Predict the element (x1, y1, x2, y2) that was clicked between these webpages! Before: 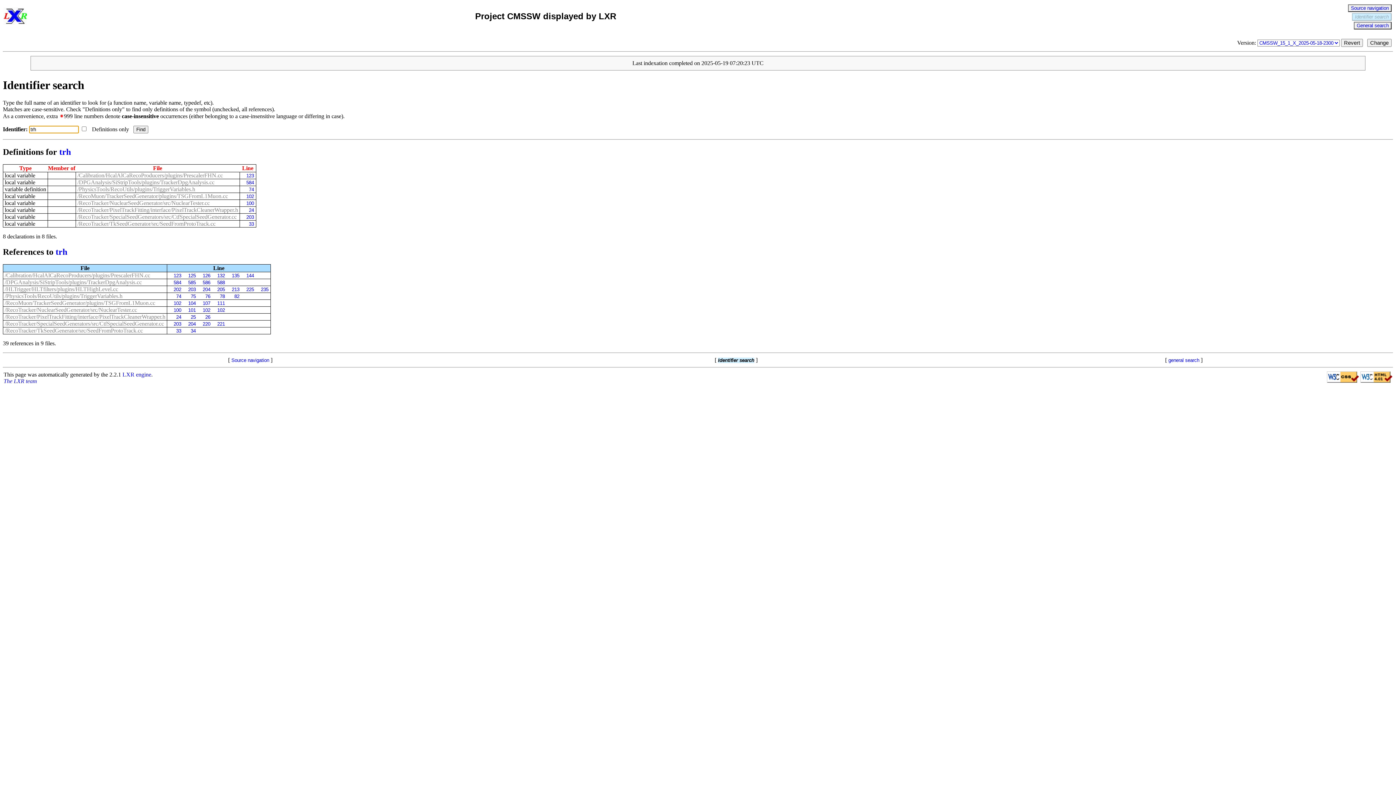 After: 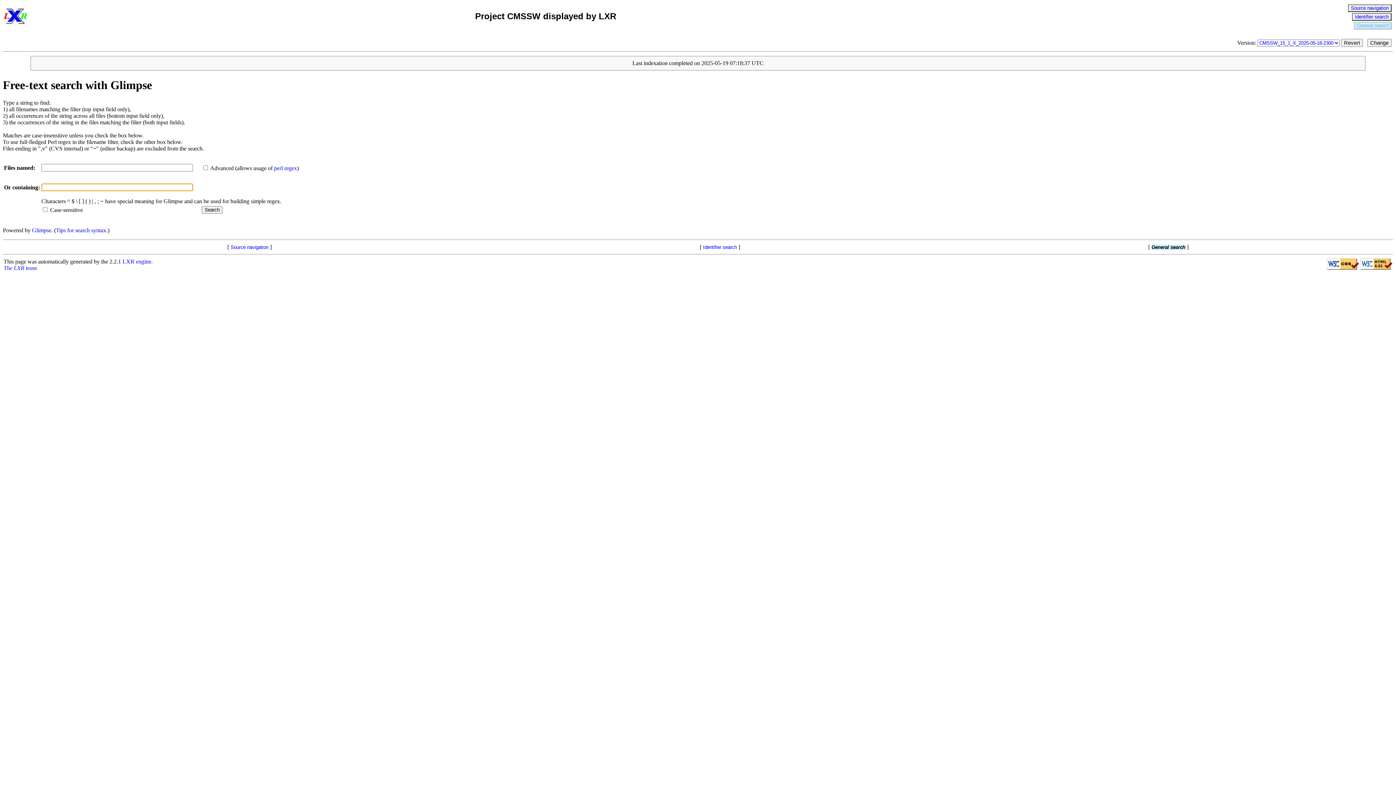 Action: label: General search bbox: (1354, 21, 1392, 29)